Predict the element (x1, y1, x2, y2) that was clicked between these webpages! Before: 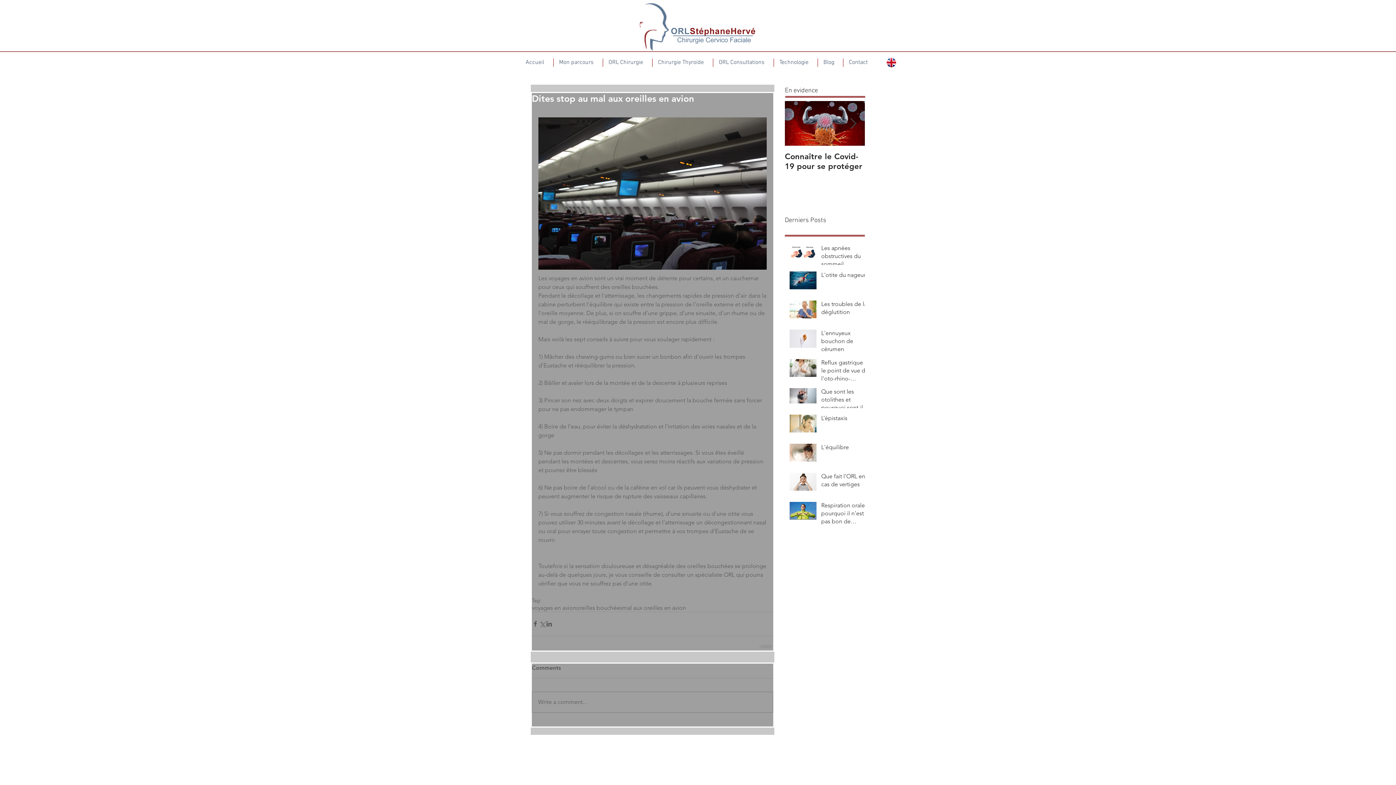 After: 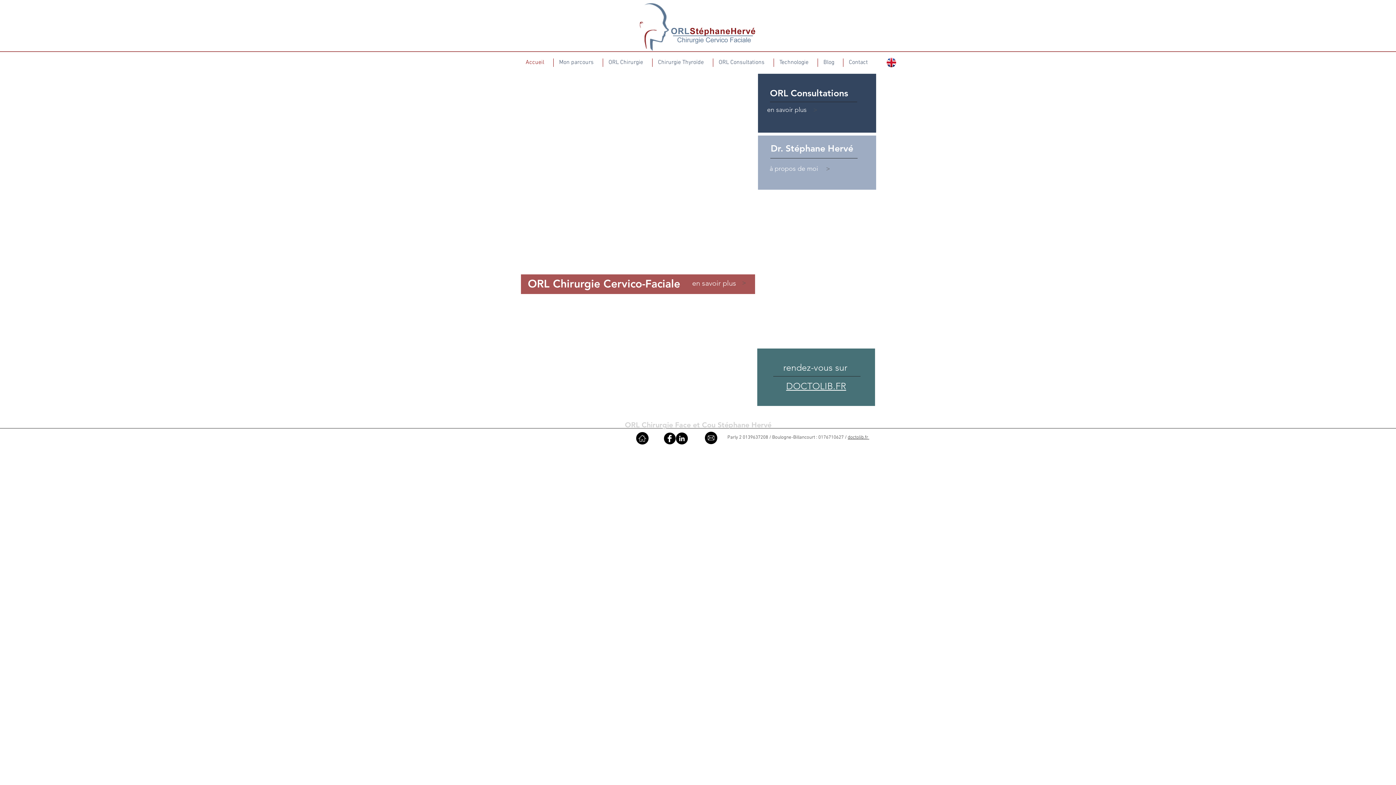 Action: bbox: (520, 58, 553, 66) label: Accueil